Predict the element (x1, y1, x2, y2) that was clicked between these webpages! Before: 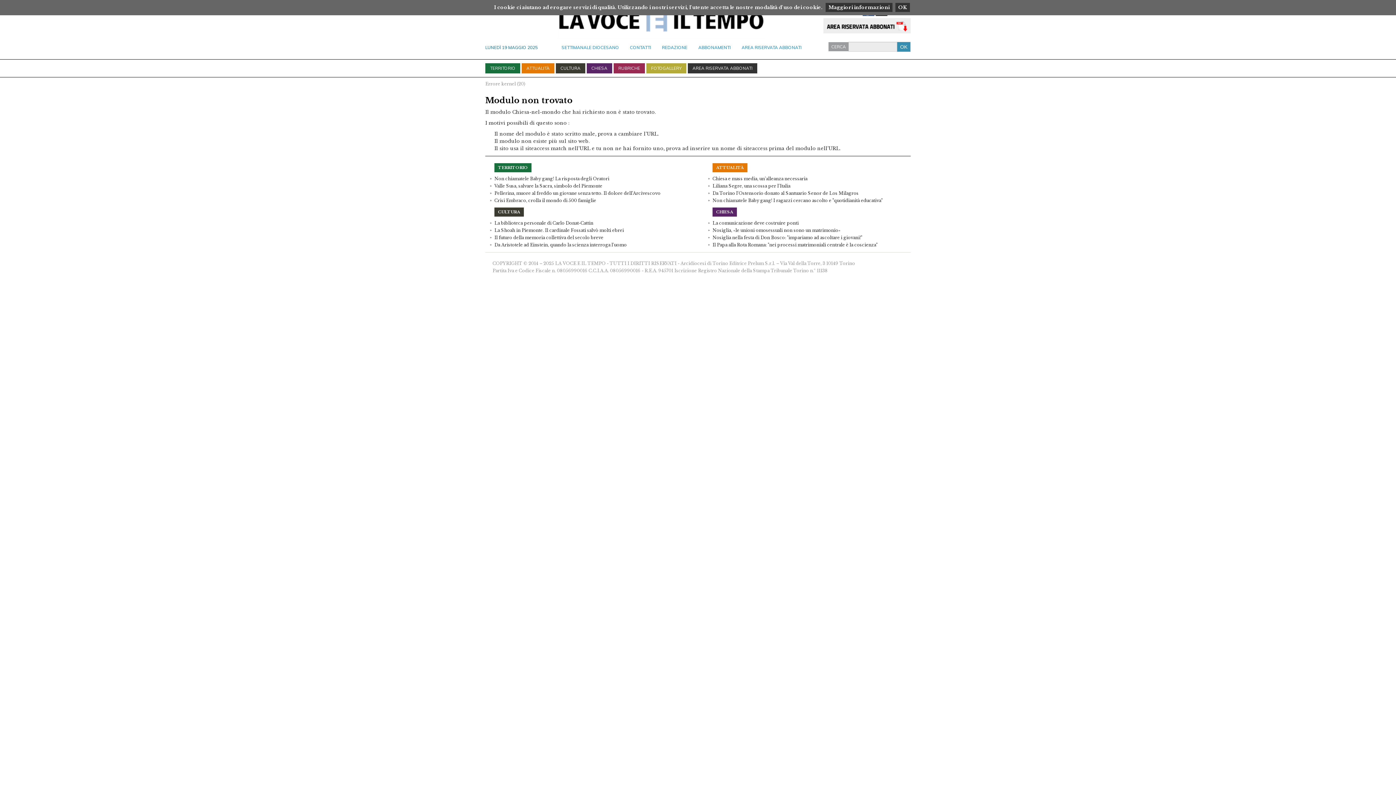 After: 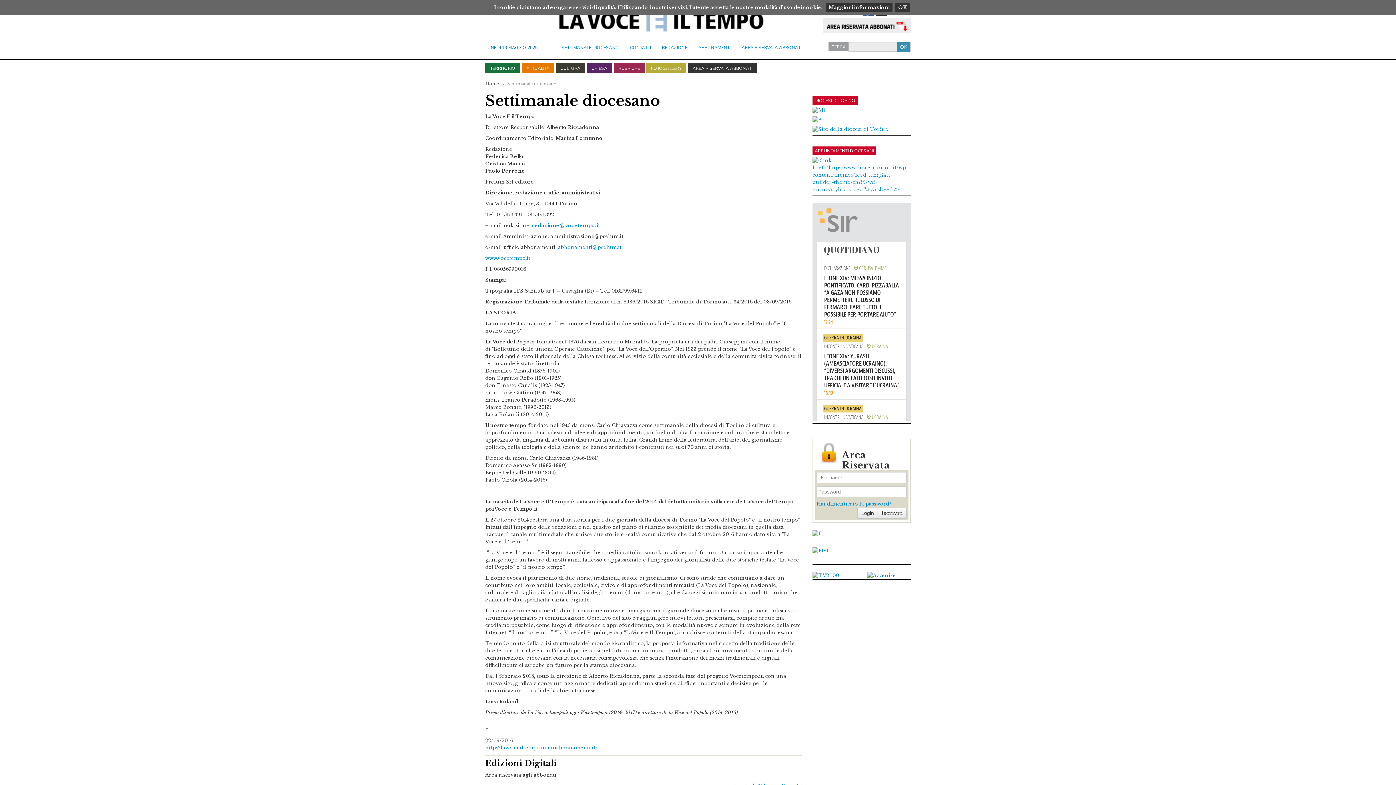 Action: bbox: (561, 44, 619, 50) label: SETTIMANALE DIOCESANO